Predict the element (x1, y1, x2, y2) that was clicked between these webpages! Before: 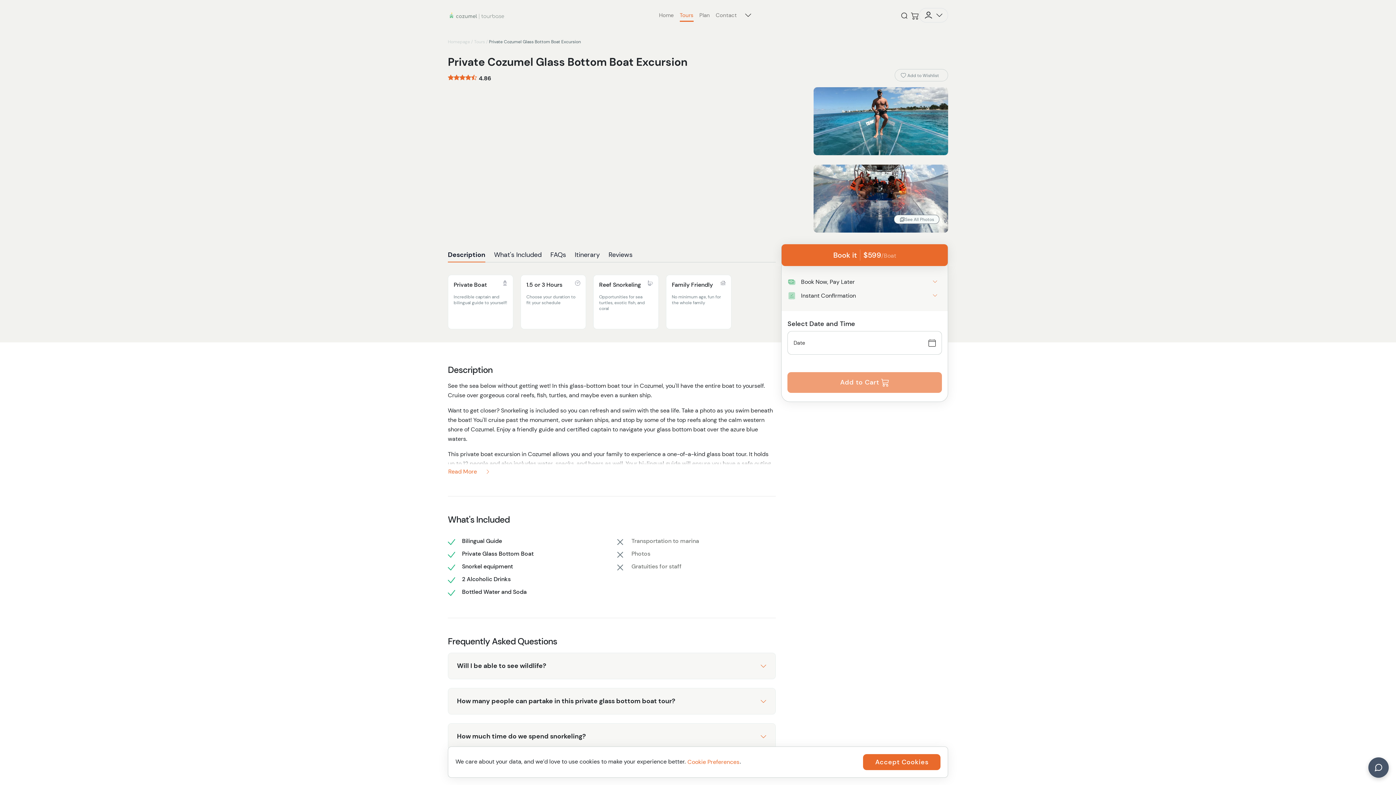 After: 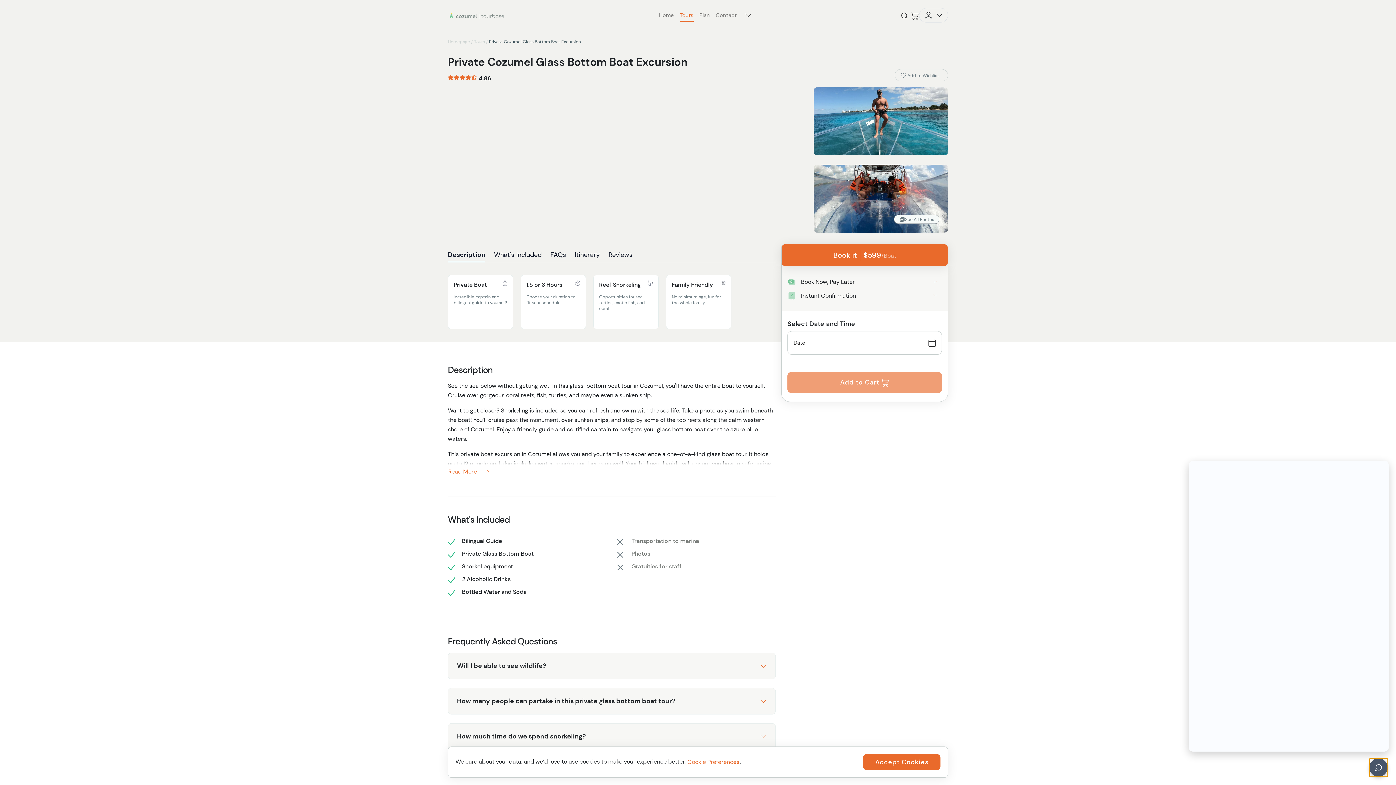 Action: bbox: (1368, 757, 1389, 778)